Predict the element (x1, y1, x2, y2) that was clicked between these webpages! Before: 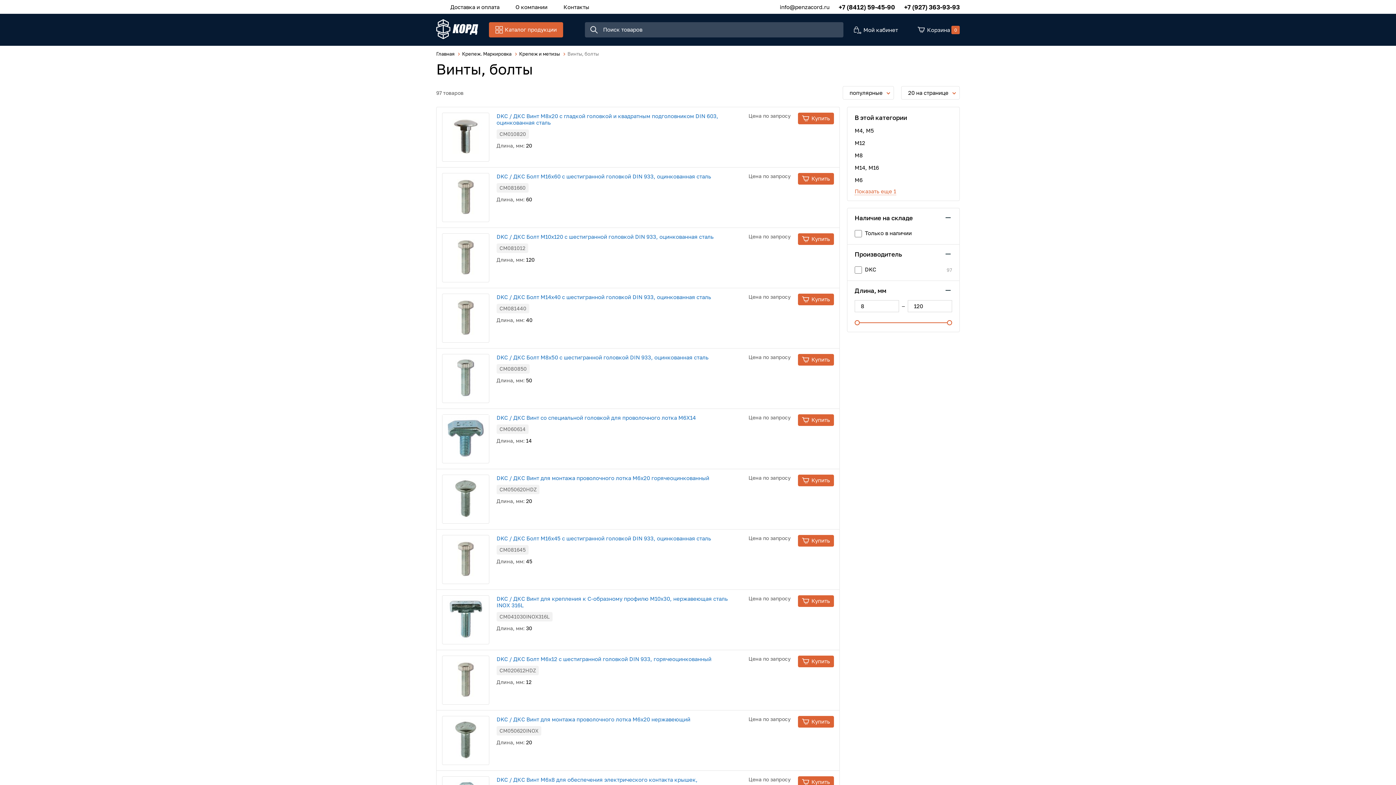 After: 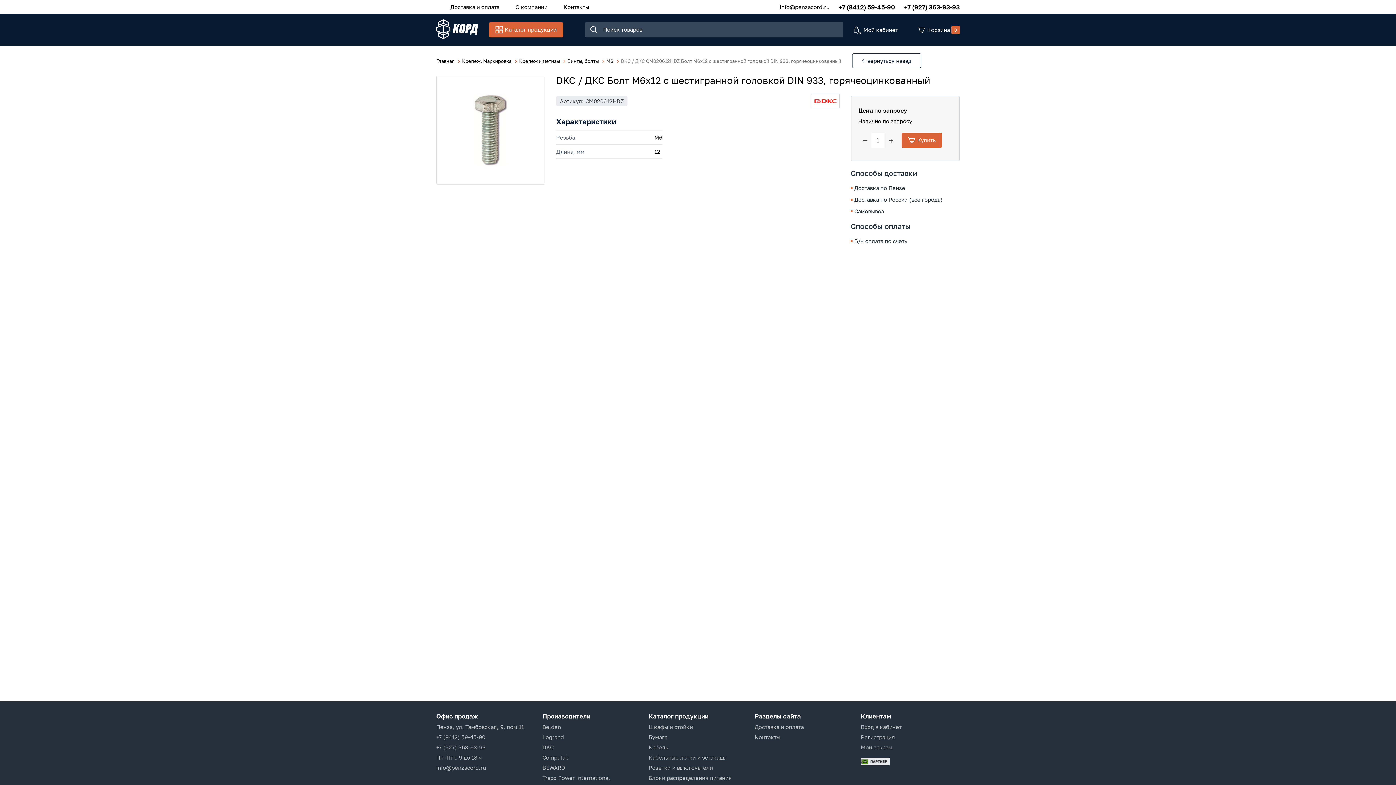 Action: label: DKC / ДКС Болт М6х12 с шестигранной головкой DIN 933, горячеоцинкованный bbox: (496, 656, 711, 662)